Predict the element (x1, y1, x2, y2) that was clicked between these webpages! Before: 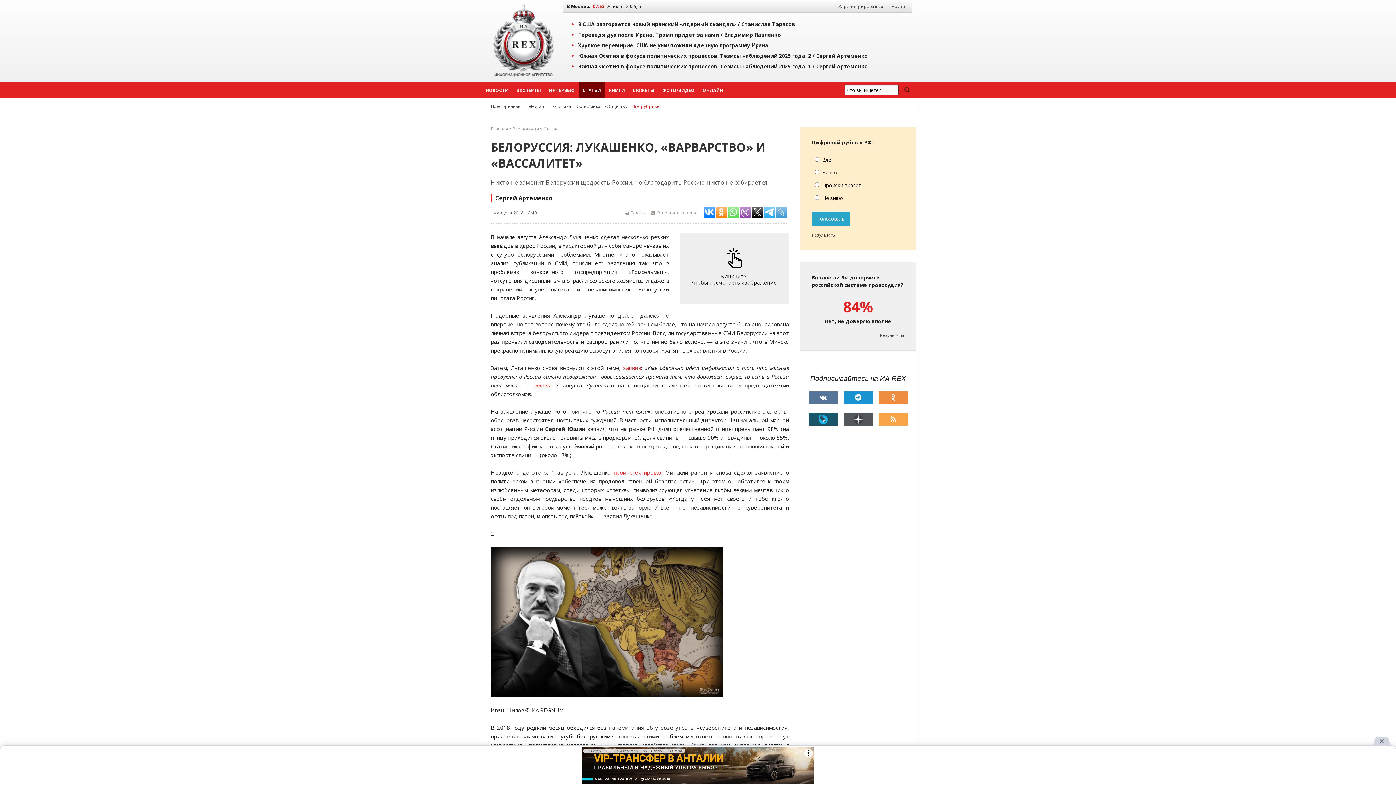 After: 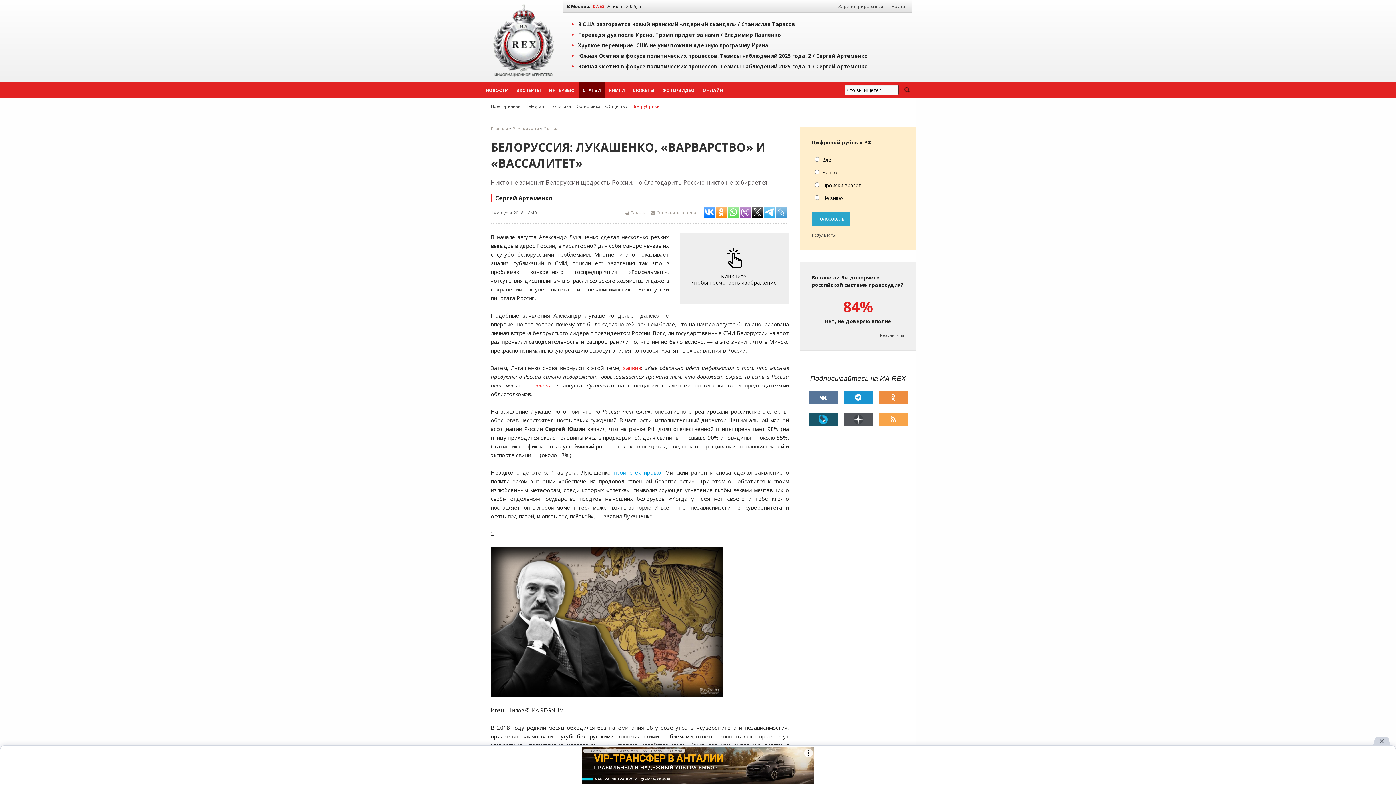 Action: bbox: (613, 469, 662, 476) label: проинспектировал